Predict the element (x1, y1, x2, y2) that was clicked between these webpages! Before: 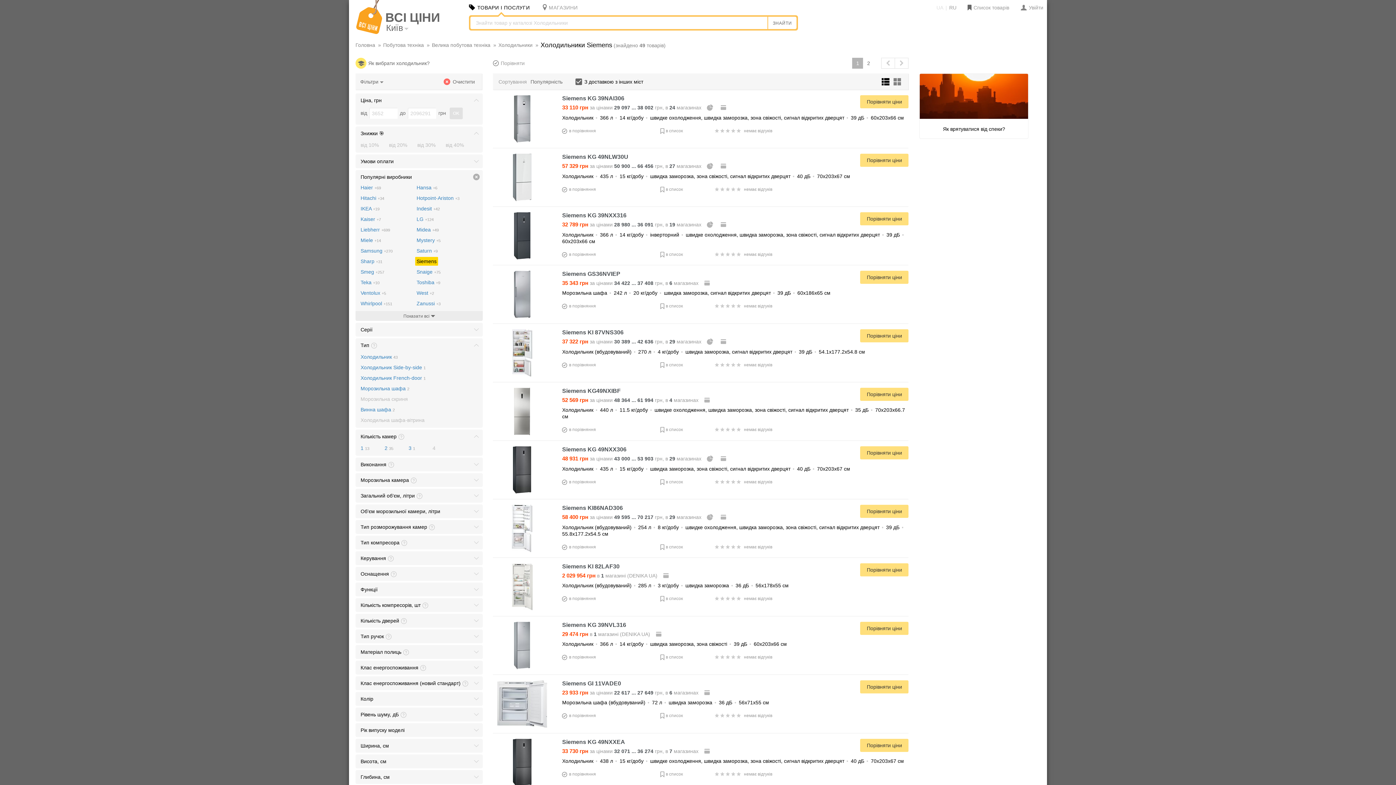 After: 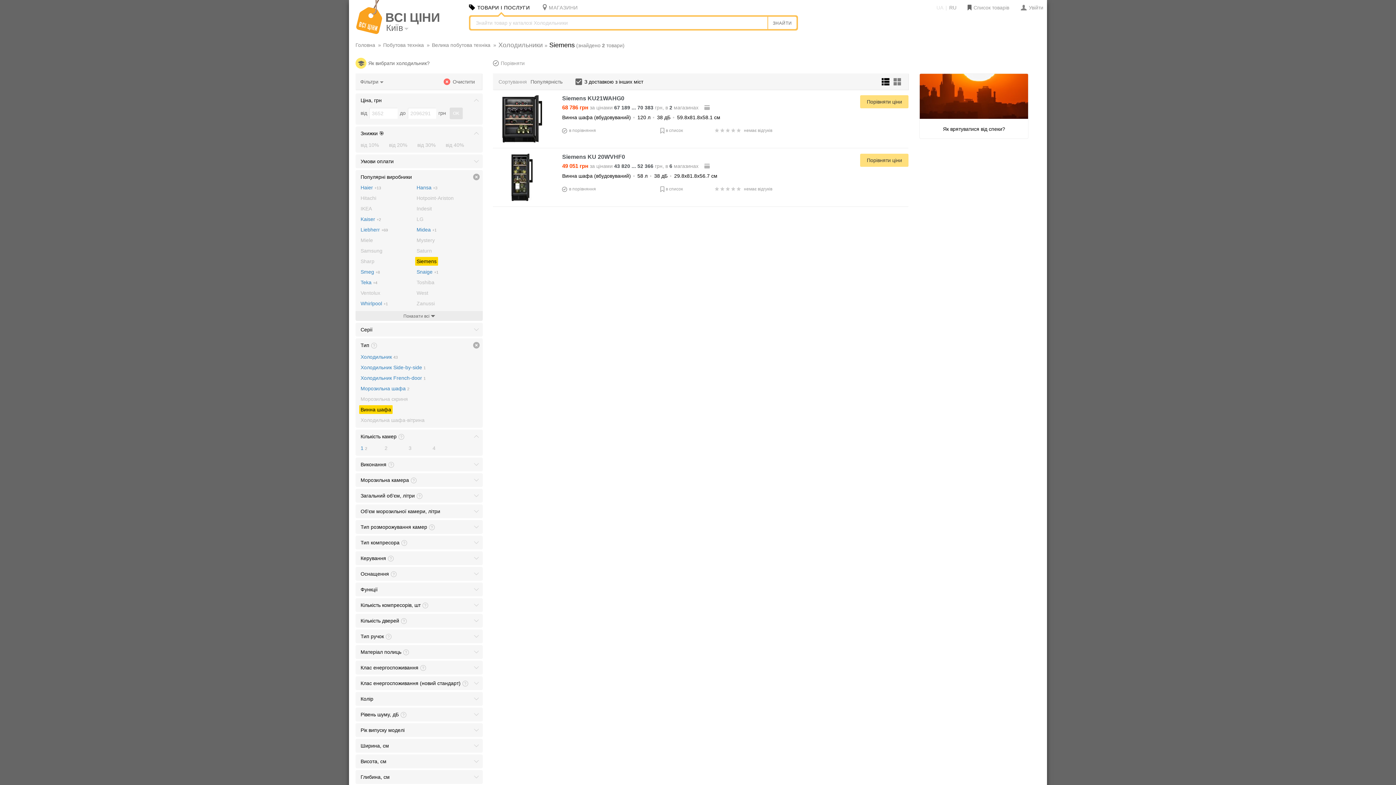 Action: label: Винна шафа 2 bbox: (359, 405, 396, 414)